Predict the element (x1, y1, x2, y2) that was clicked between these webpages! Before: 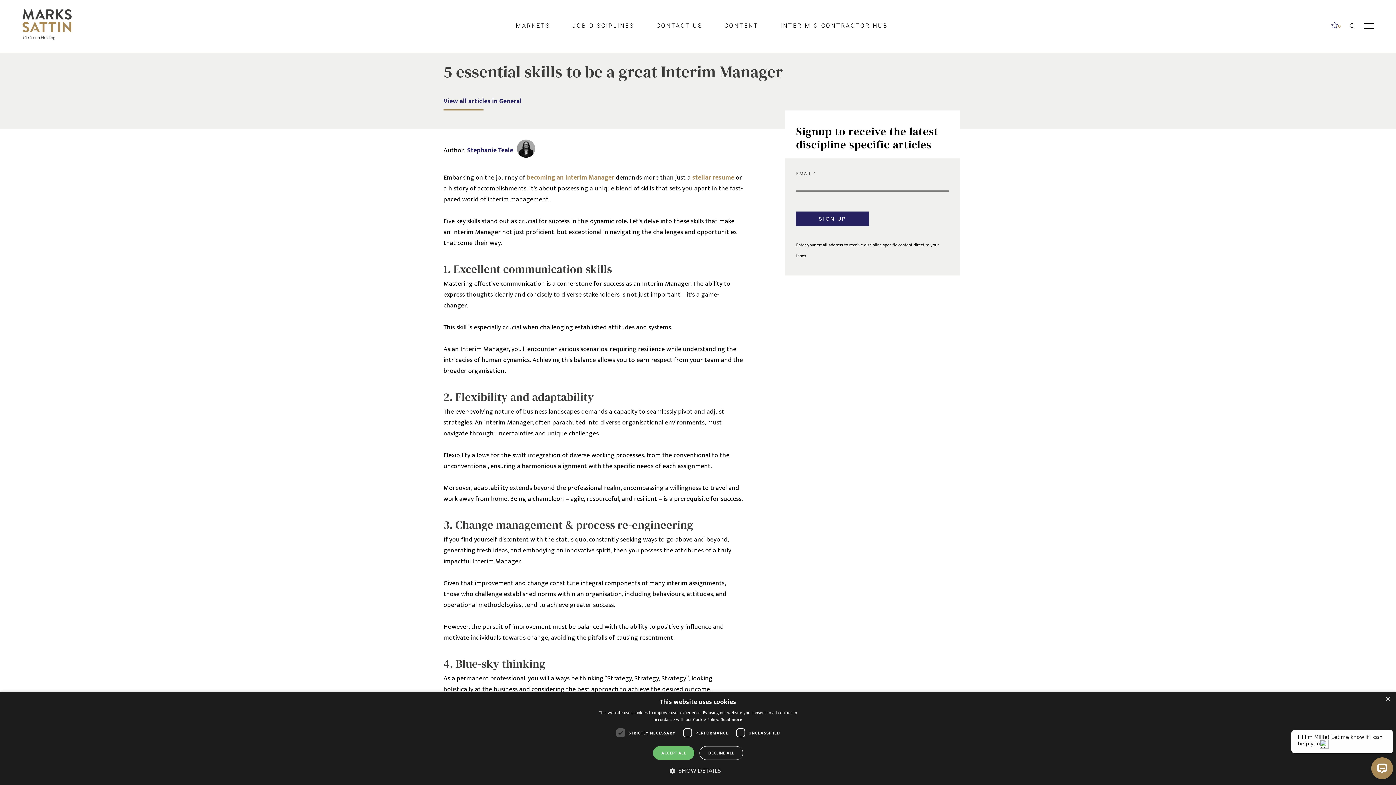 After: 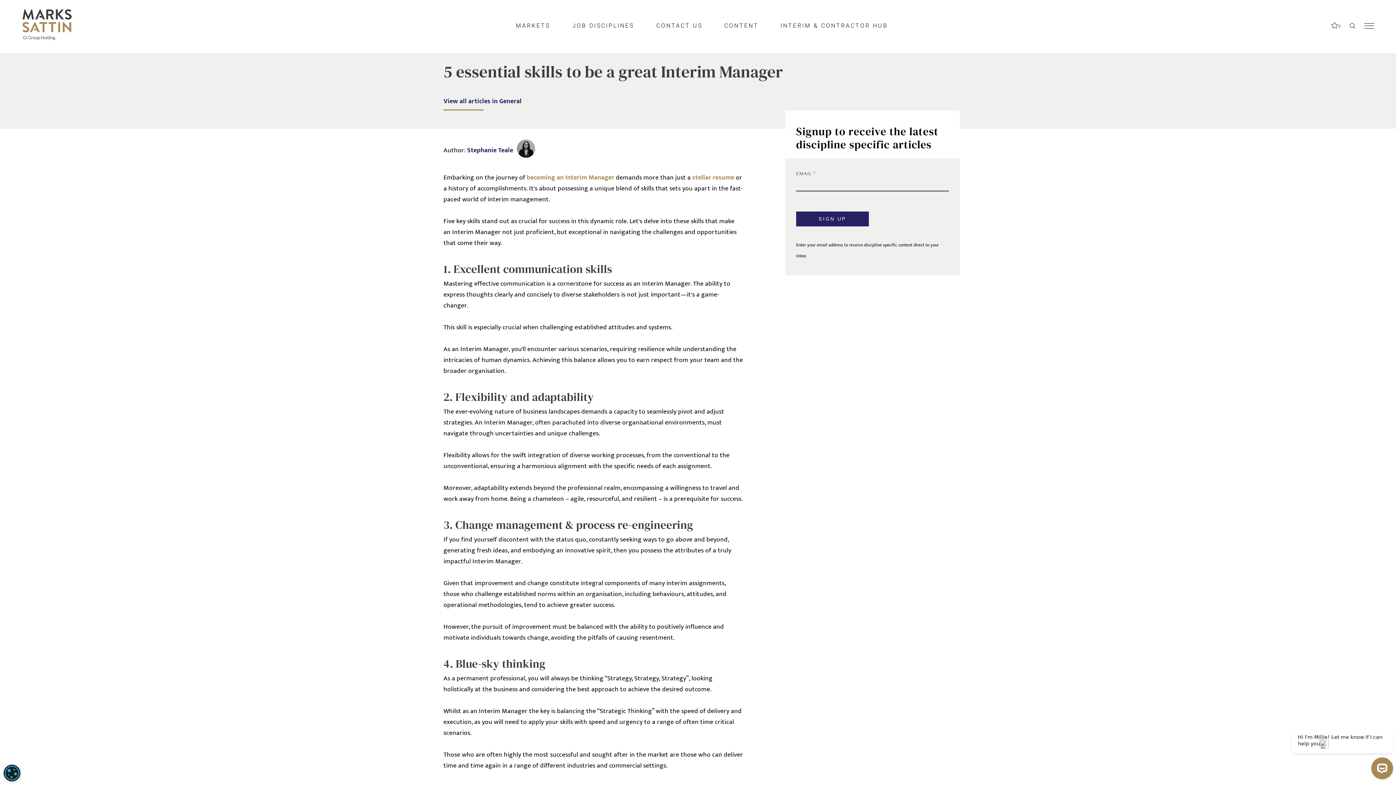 Action: bbox: (699, 746, 743, 760) label: DECLINE ALL